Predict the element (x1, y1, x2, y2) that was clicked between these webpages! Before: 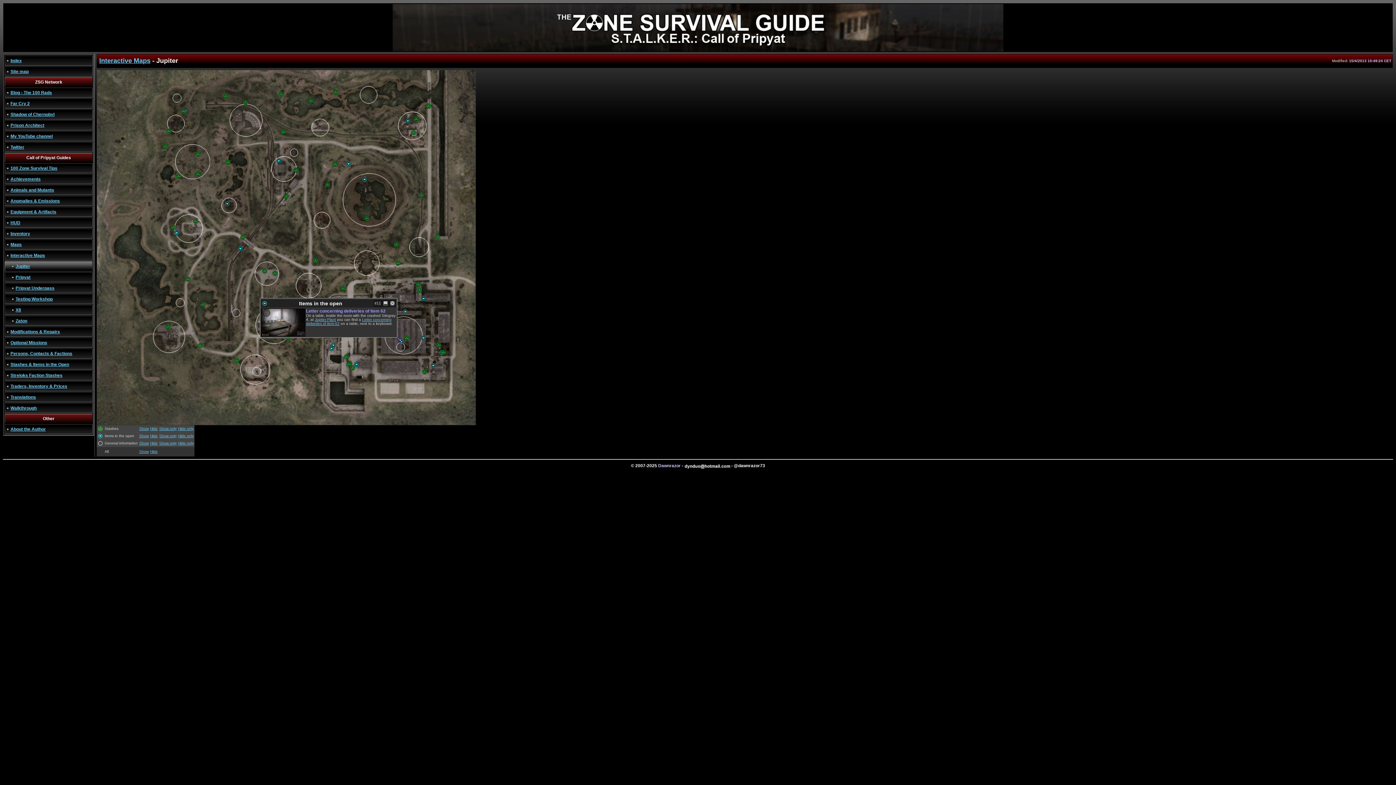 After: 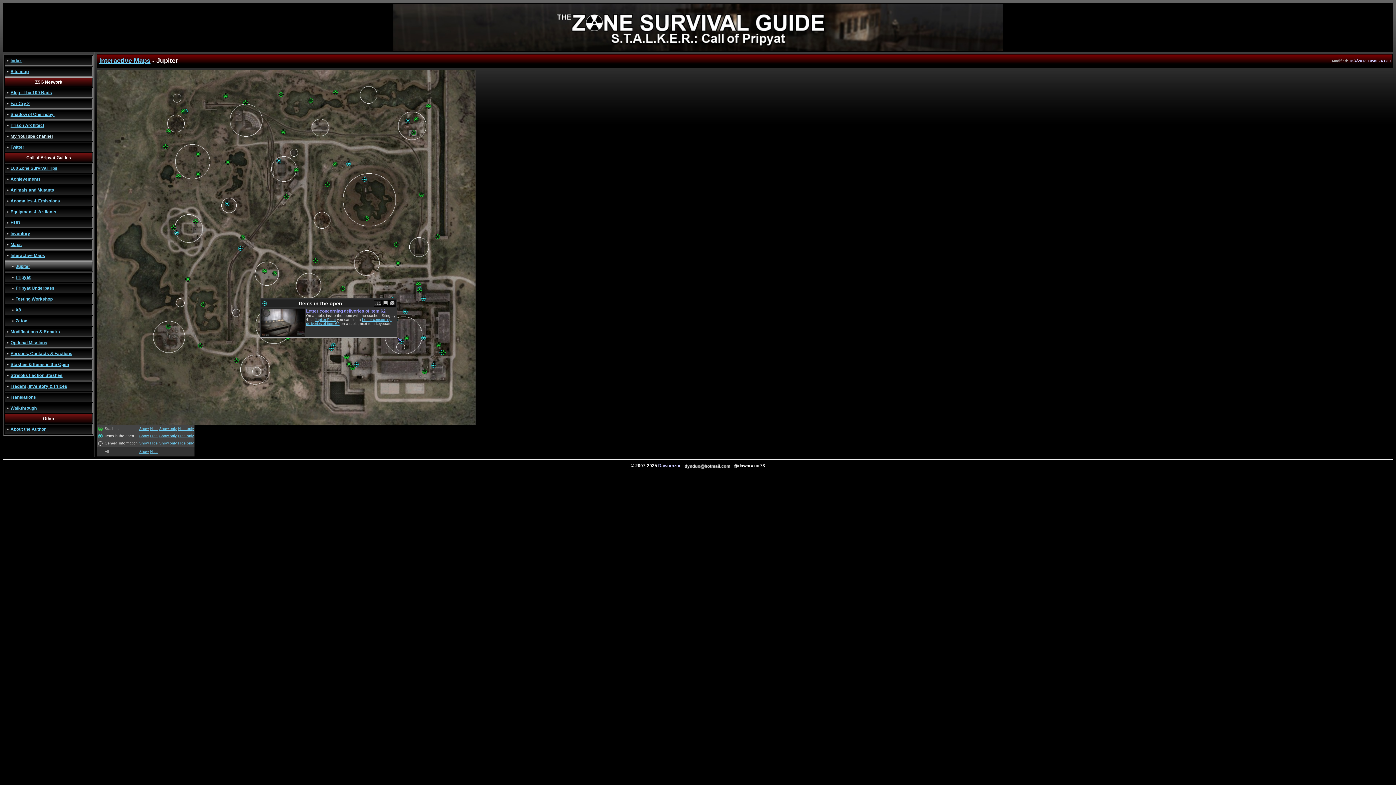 Action: label: My YouTube channel bbox: (10, 133, 52, 138)